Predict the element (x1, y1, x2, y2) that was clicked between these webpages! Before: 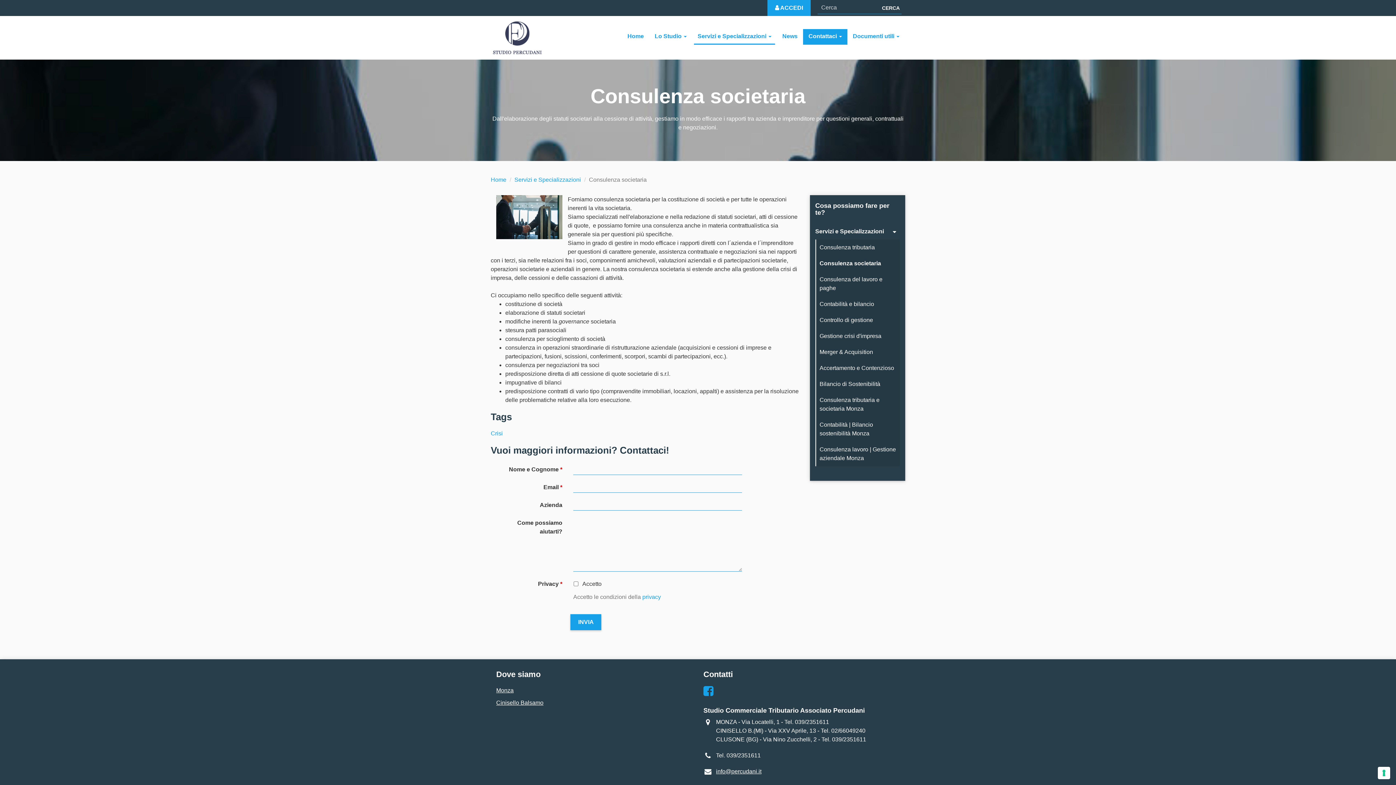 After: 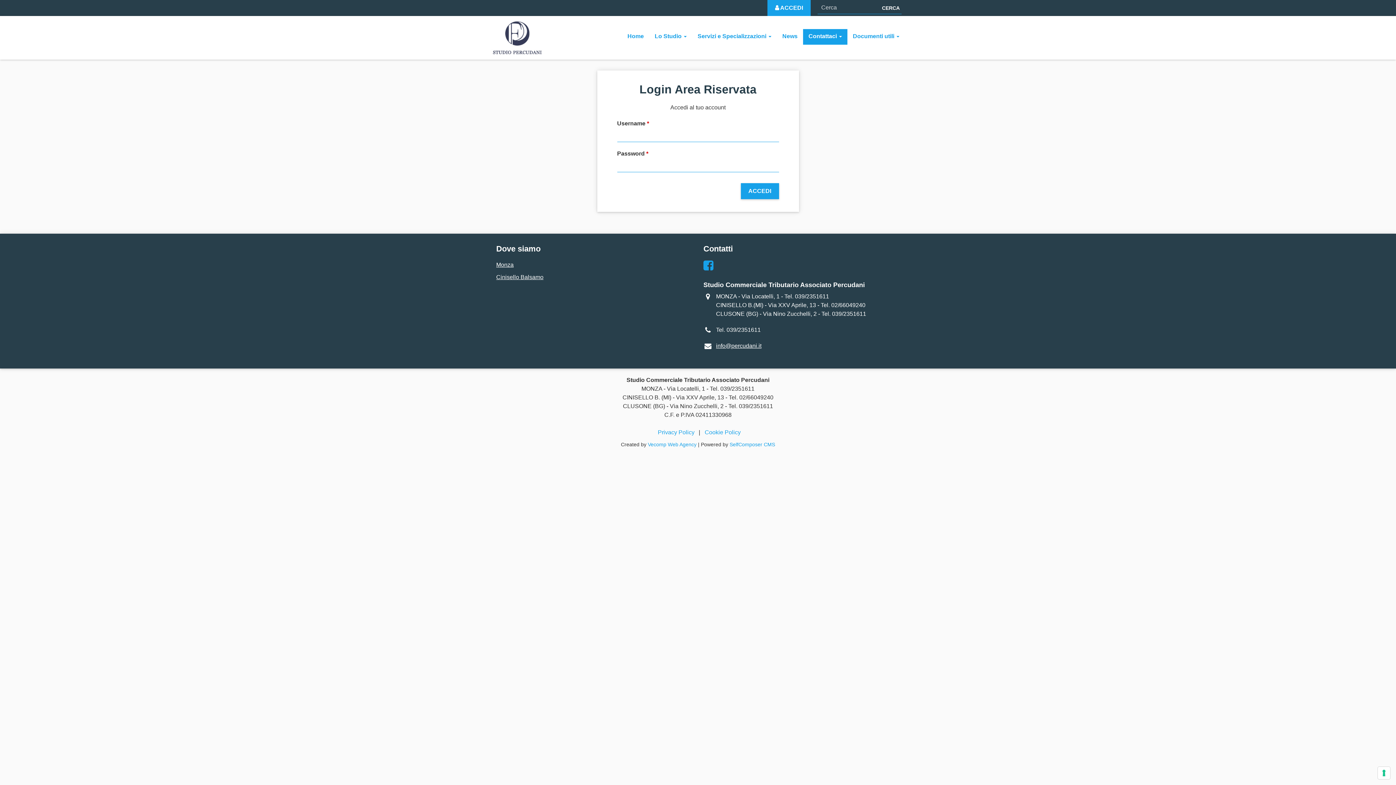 Action: label:  ACCEDI bbox: (767, 0, 810, 16)